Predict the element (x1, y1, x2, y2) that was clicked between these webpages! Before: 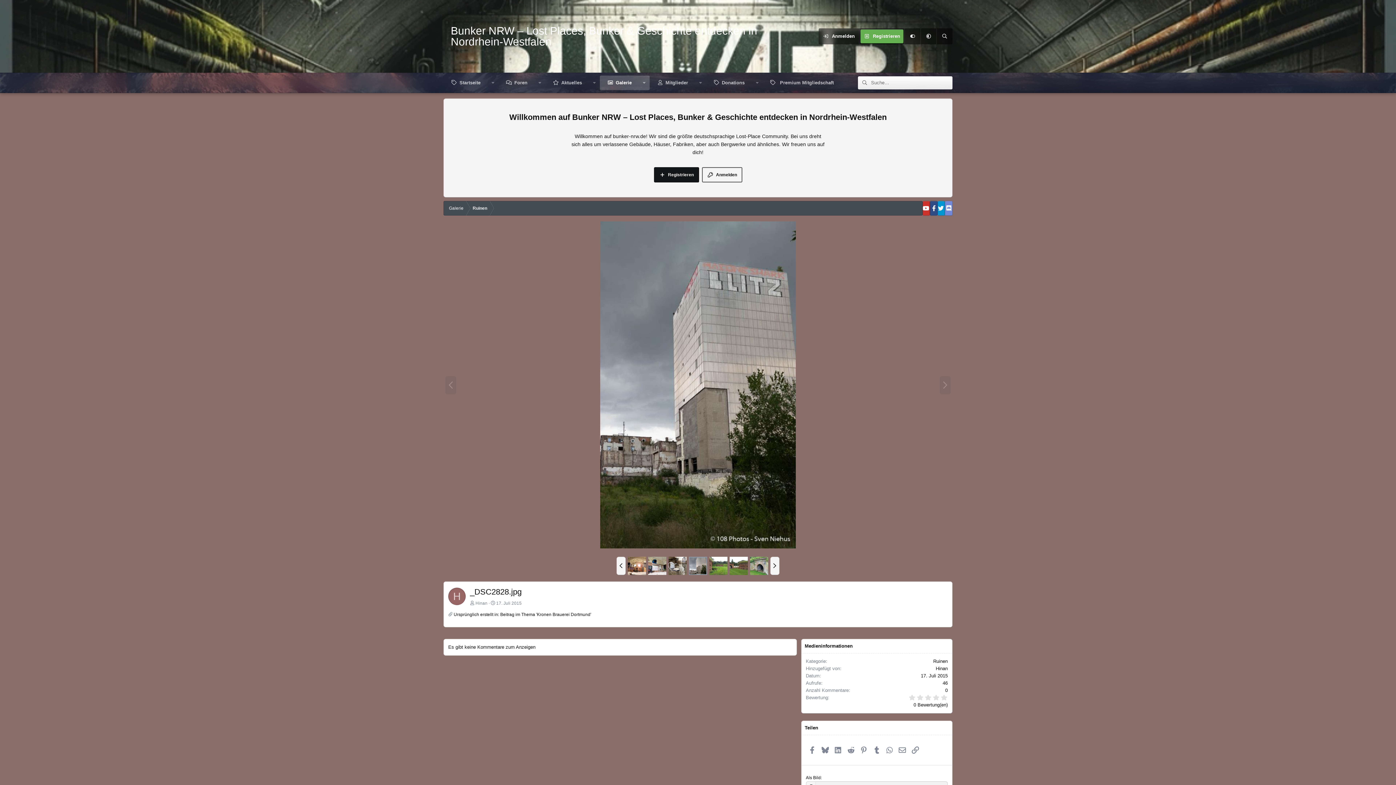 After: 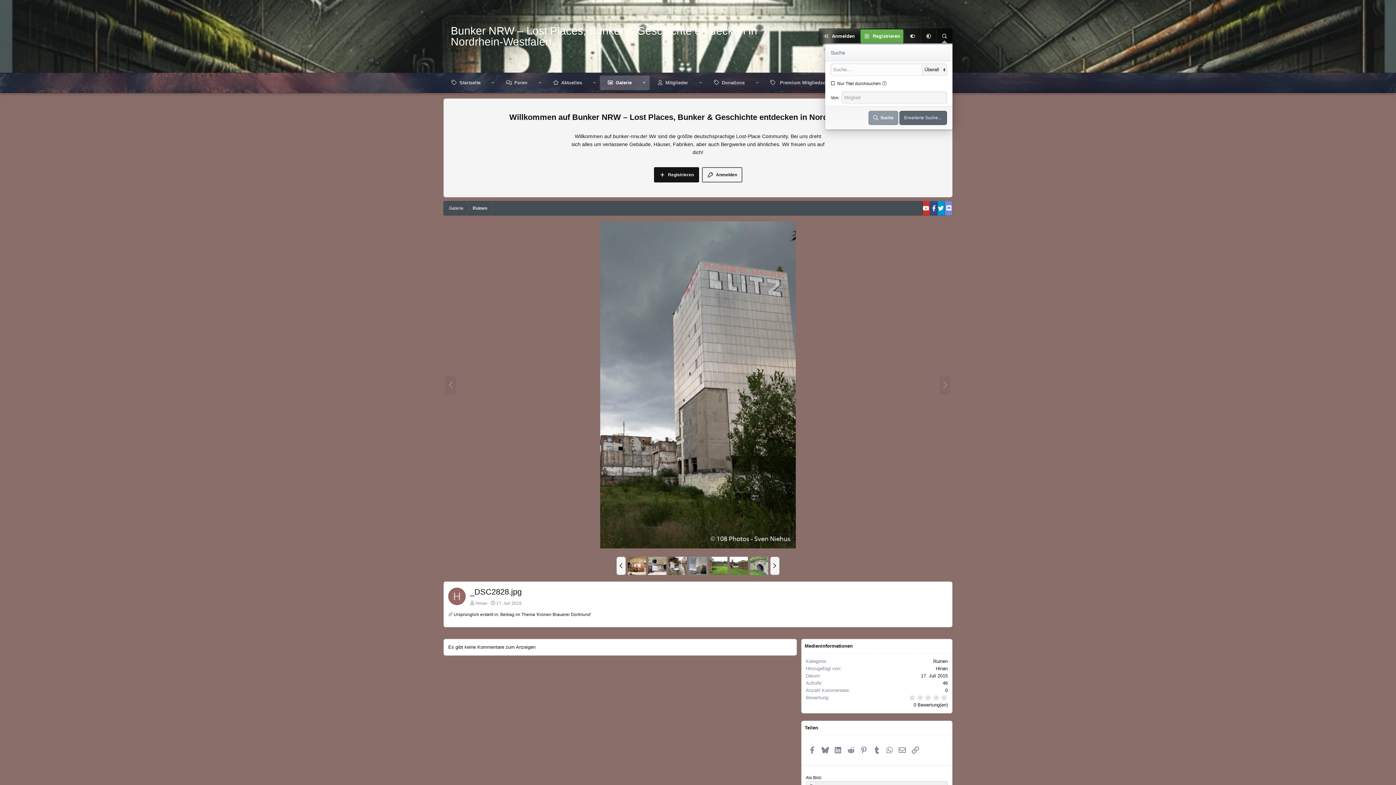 Action: bbox: (936, 28, 952, 44) label: Suche